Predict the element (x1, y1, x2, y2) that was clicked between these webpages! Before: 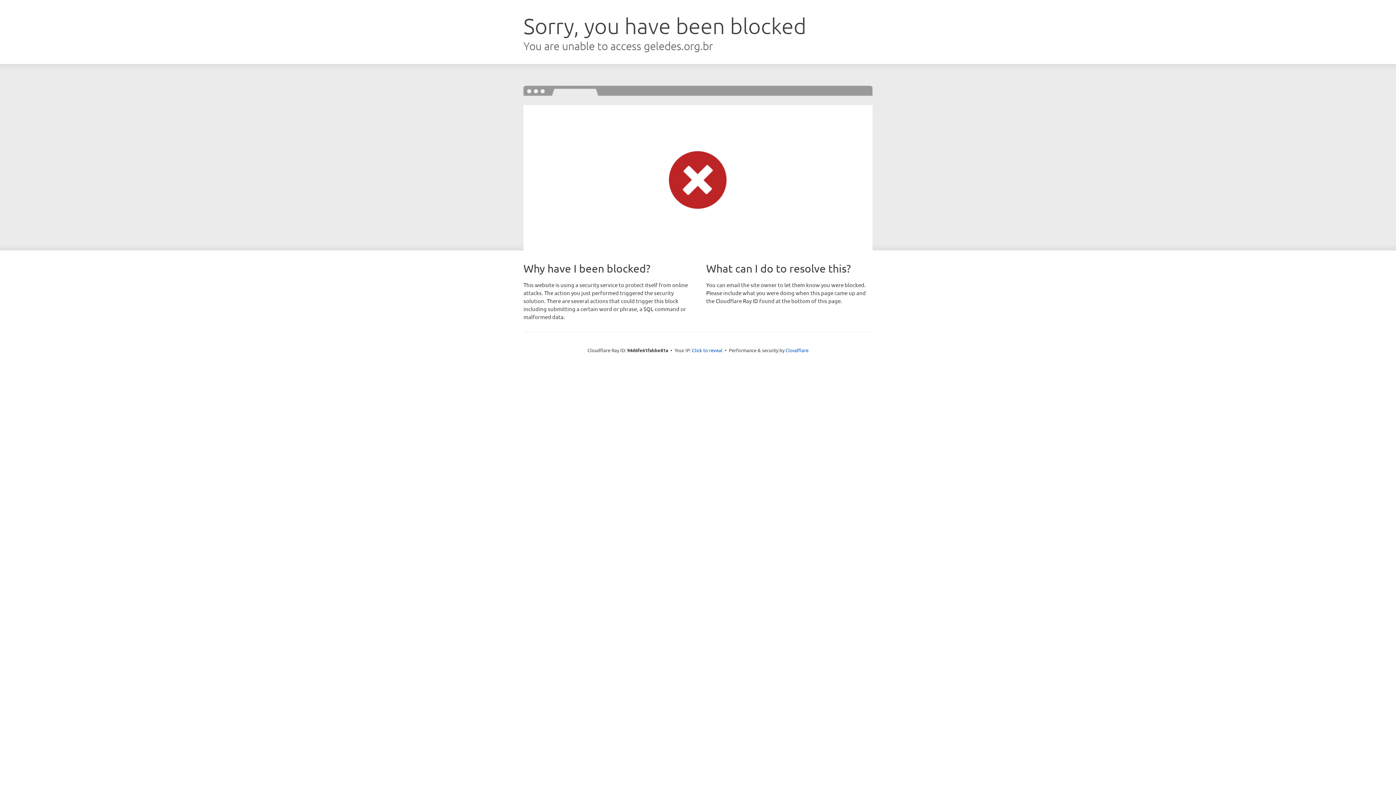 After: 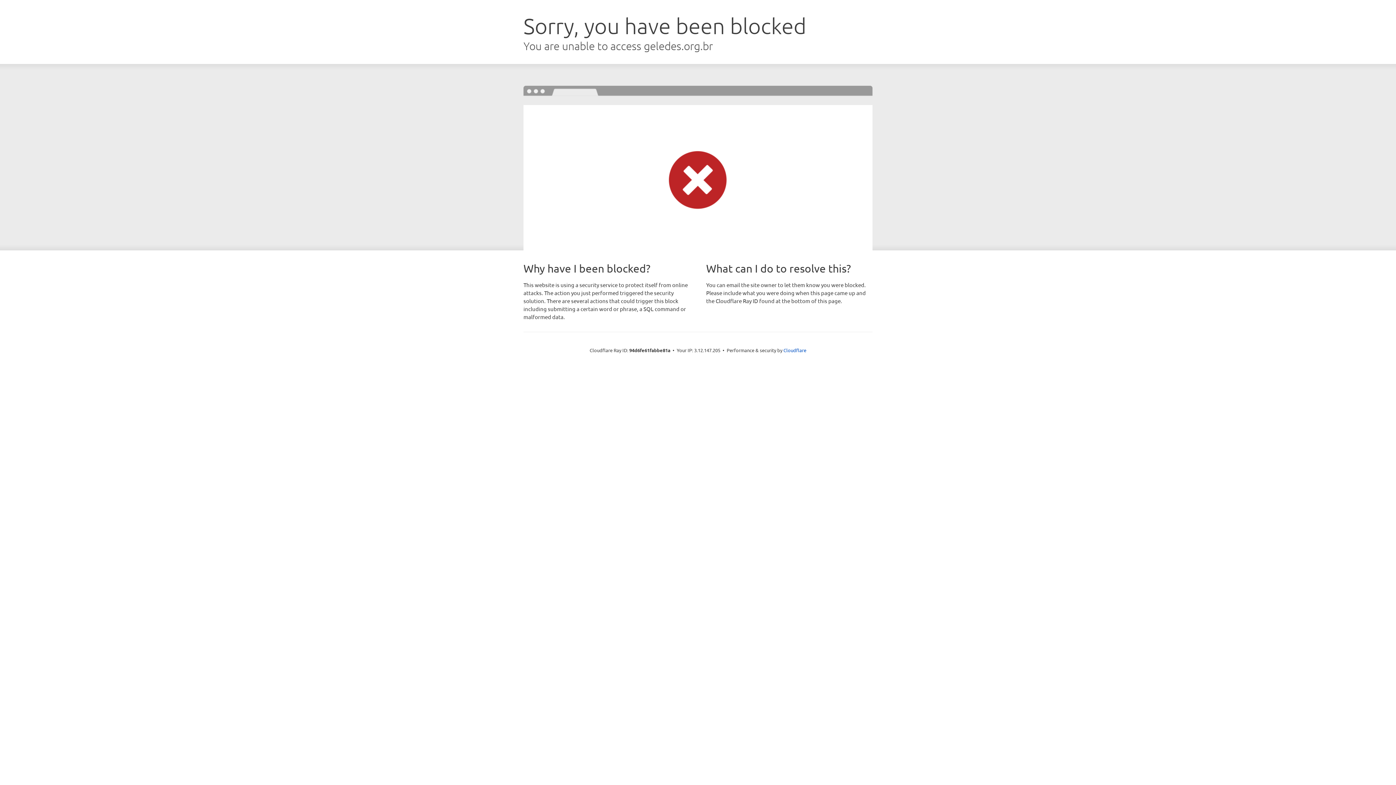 Action: bbox: (692, 346, 722, 353) label: Click to reveal